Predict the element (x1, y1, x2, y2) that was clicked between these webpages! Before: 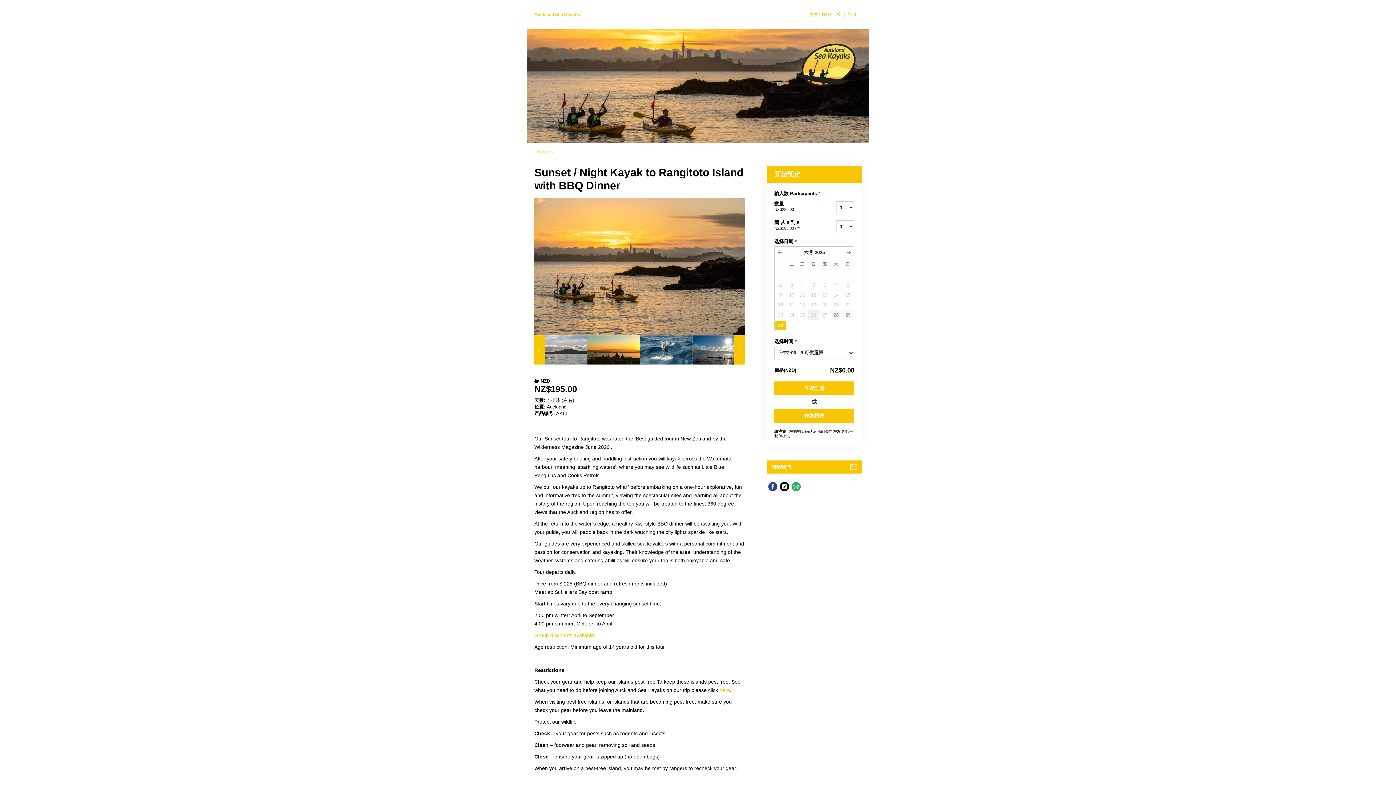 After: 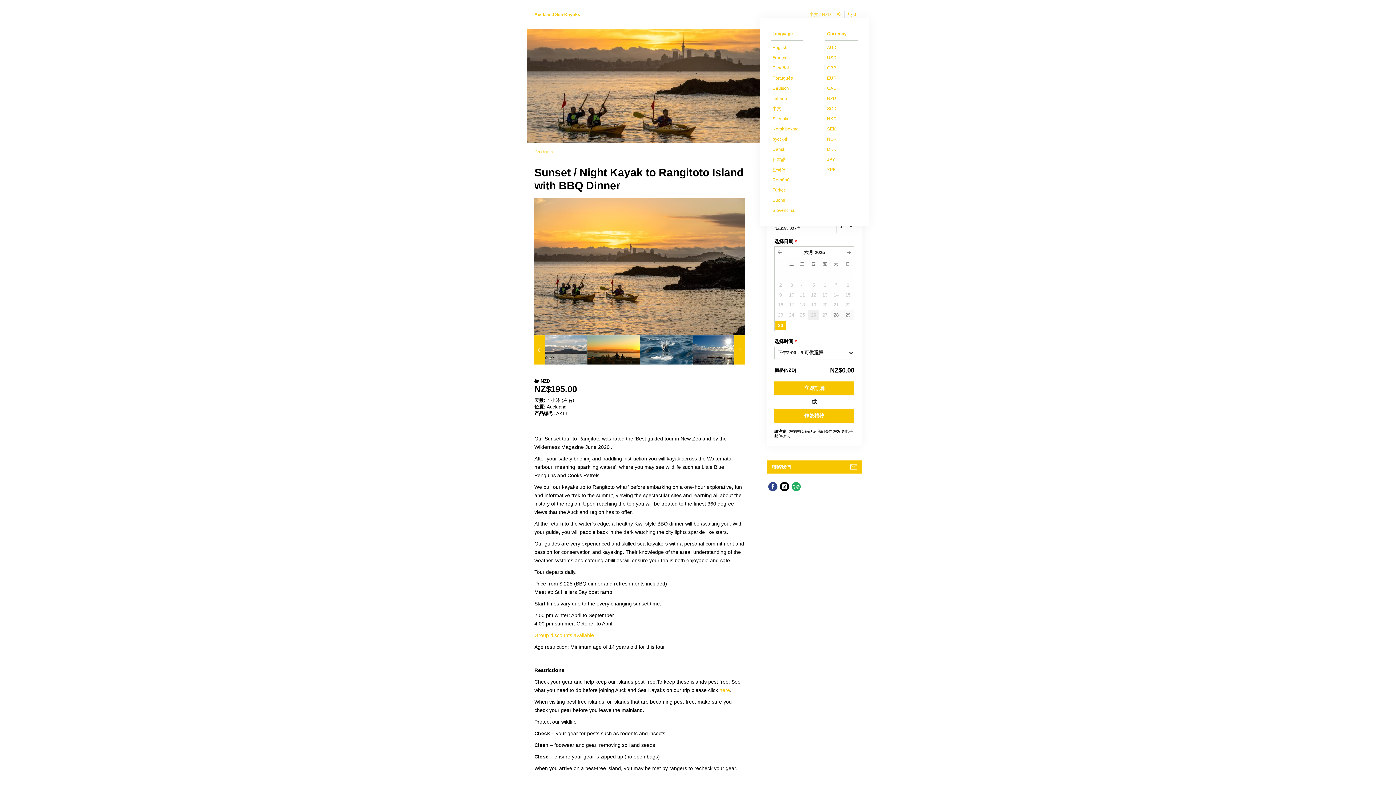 Action: label: 中文 NZD bbox: (807, 10, 834, 18)